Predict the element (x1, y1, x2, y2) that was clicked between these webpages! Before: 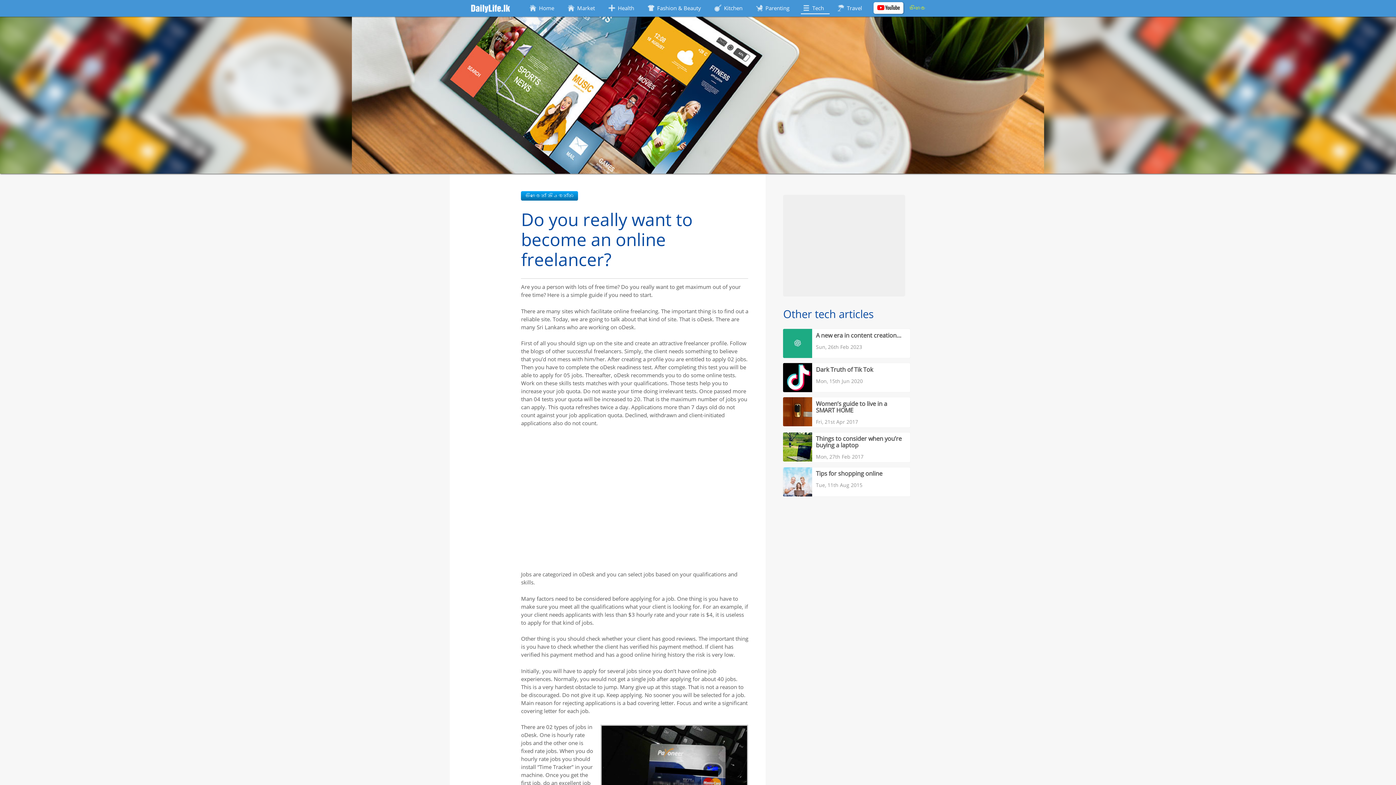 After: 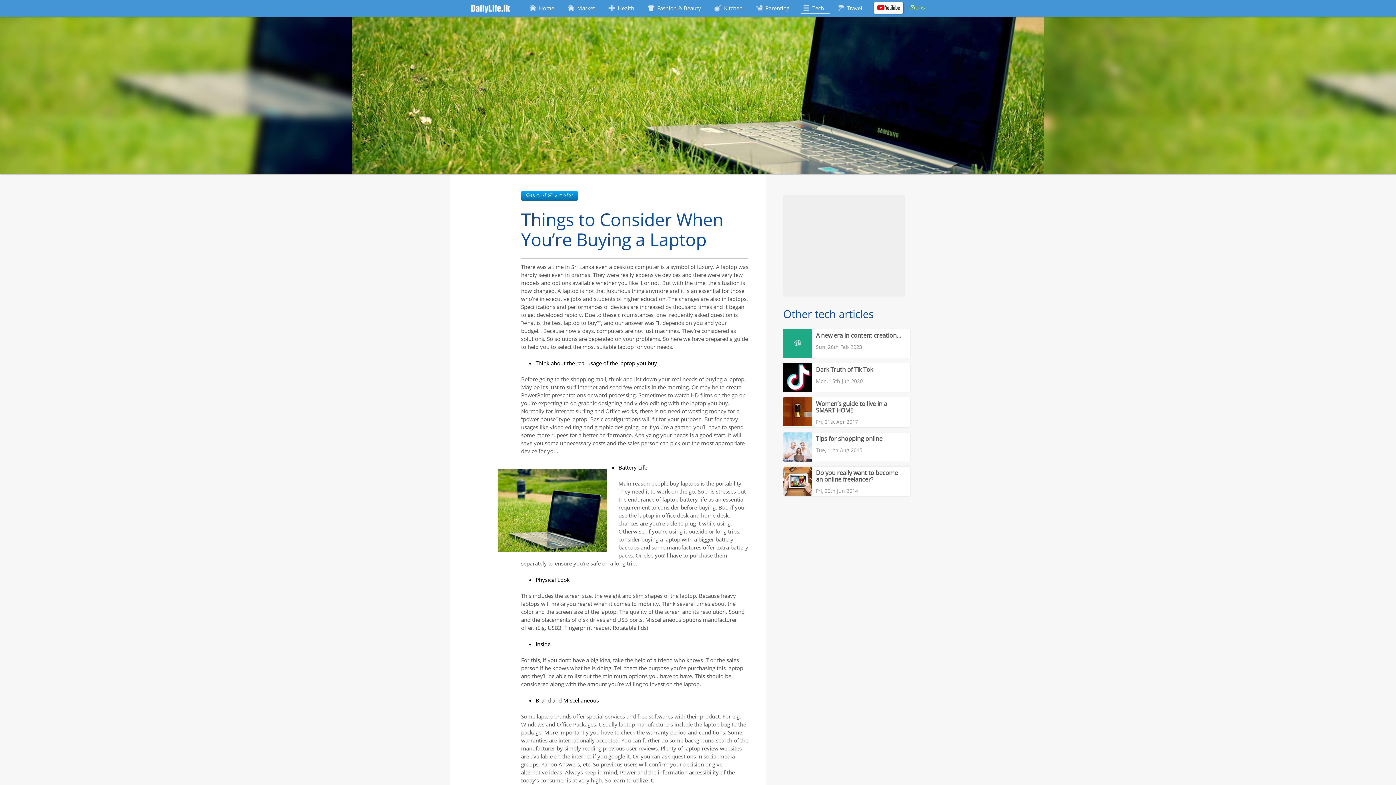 Action: bbox: (783, 432, 940, 462) label: Things to consider when you’re buying a laptop
Mon, 27th Feb 2017